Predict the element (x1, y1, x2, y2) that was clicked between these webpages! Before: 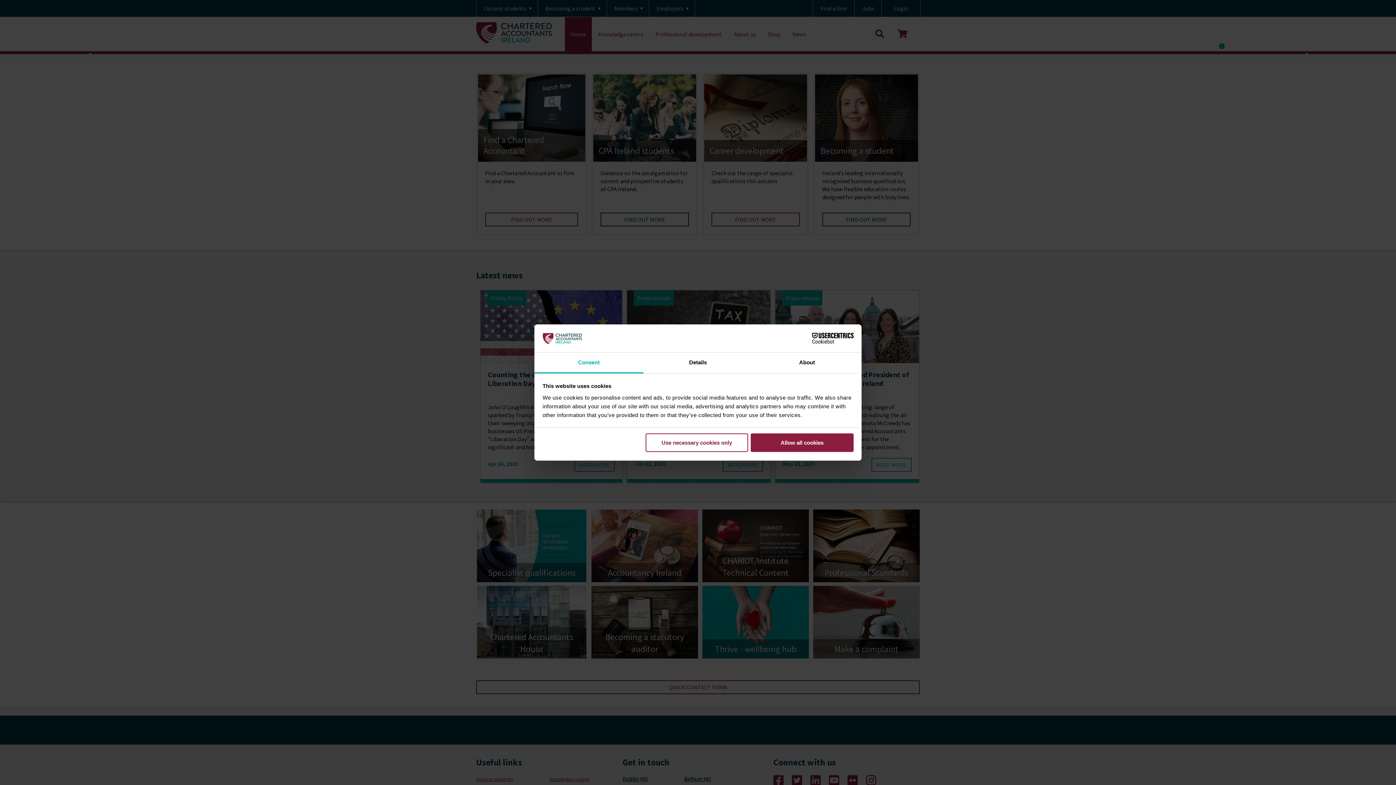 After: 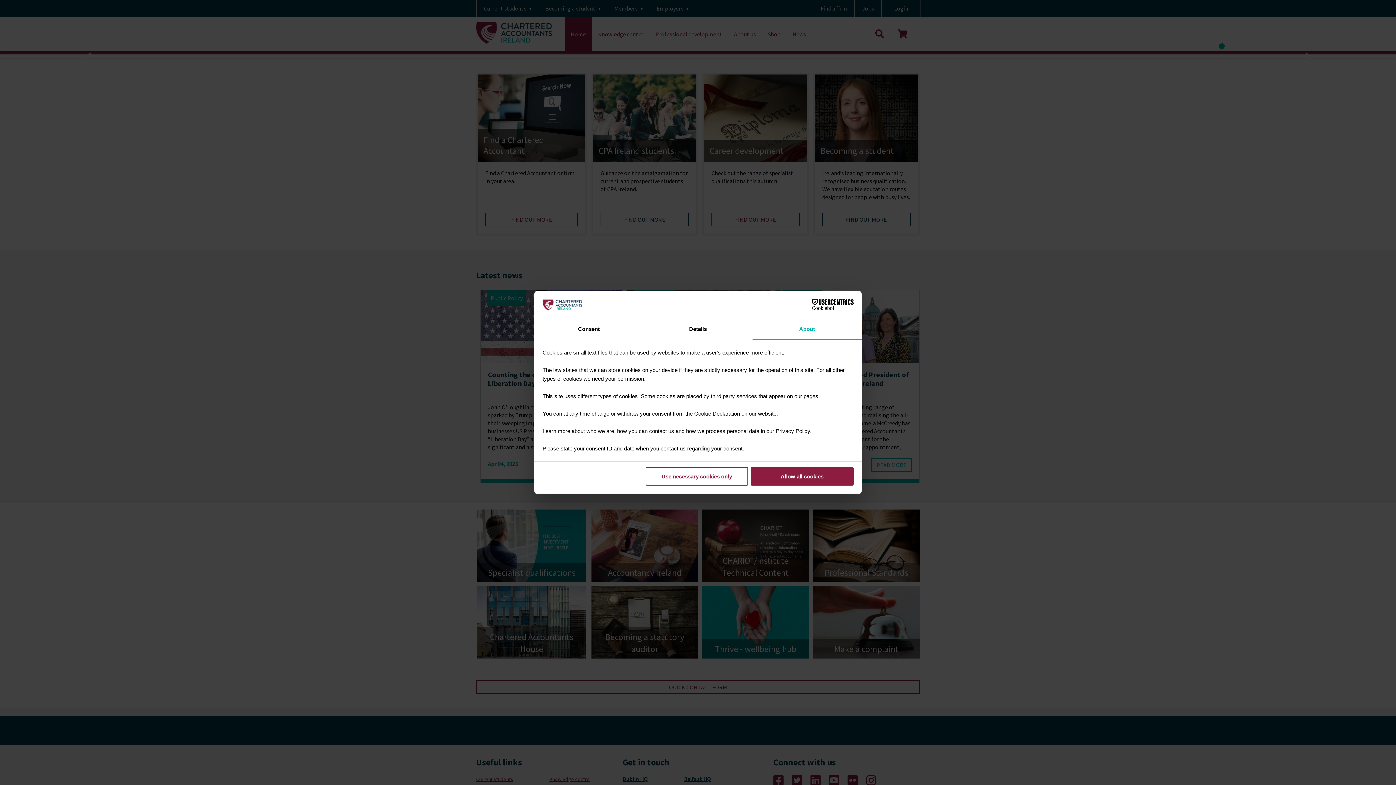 Action: bbox: (752, 352, 861, 373) label: About